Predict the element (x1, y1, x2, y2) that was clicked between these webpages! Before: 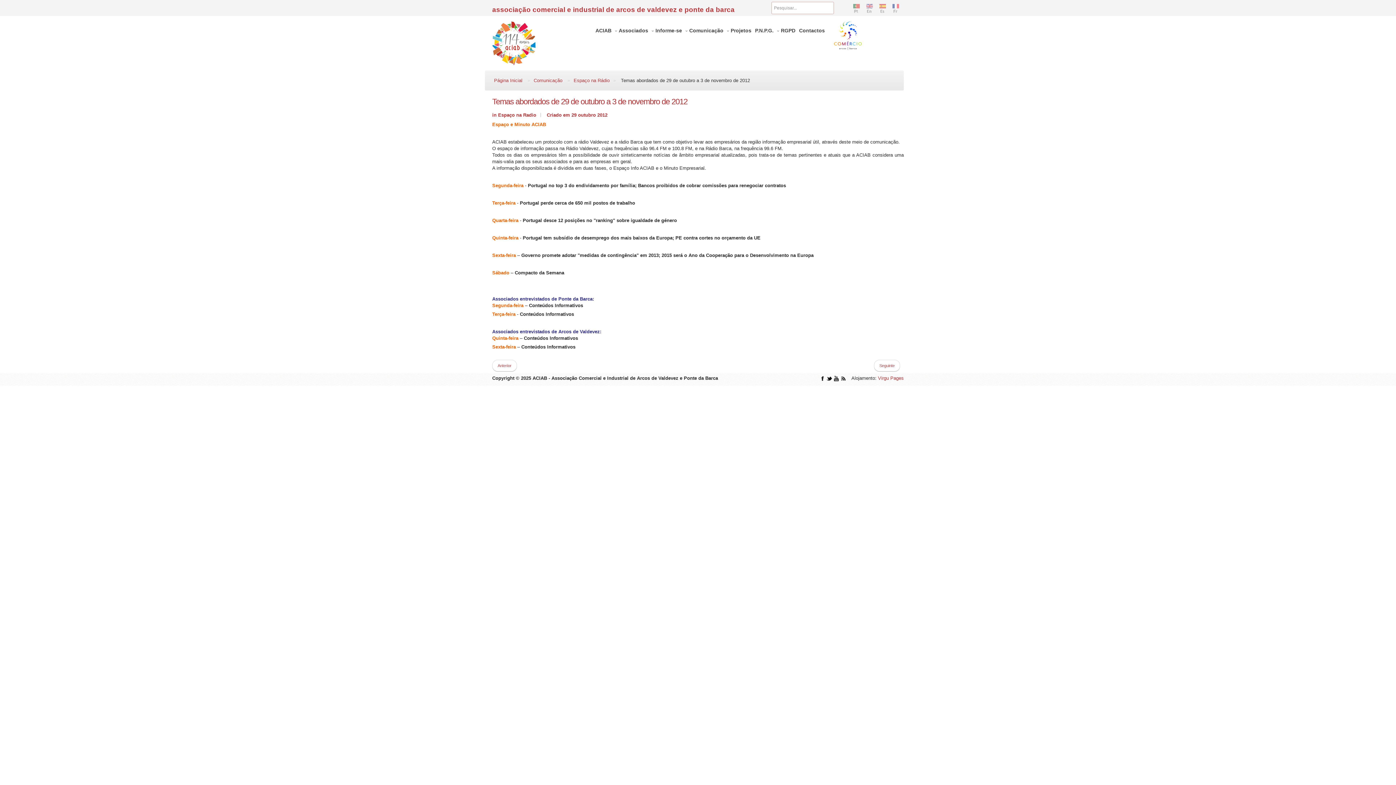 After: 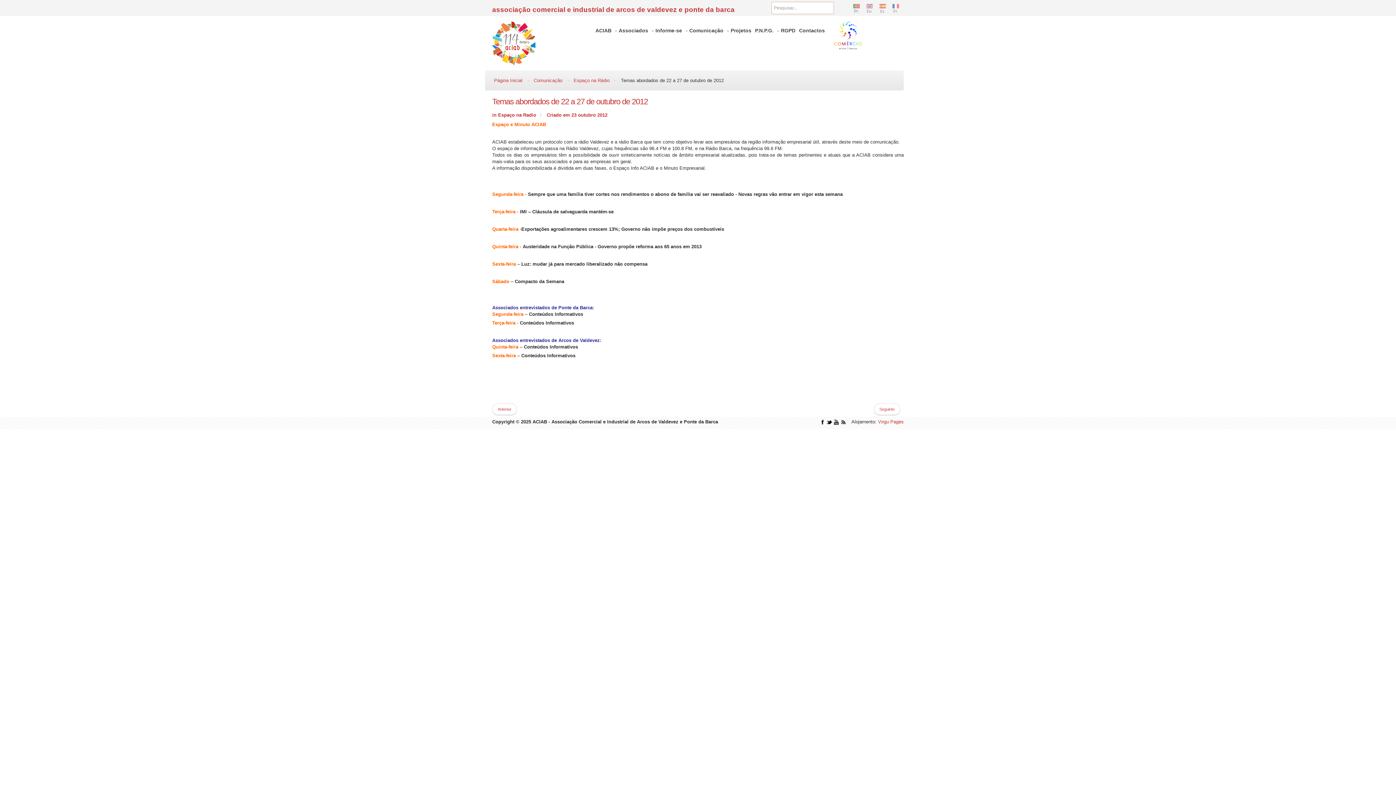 Action: label: Seguinte bbox: (874, 359, 900, 371)